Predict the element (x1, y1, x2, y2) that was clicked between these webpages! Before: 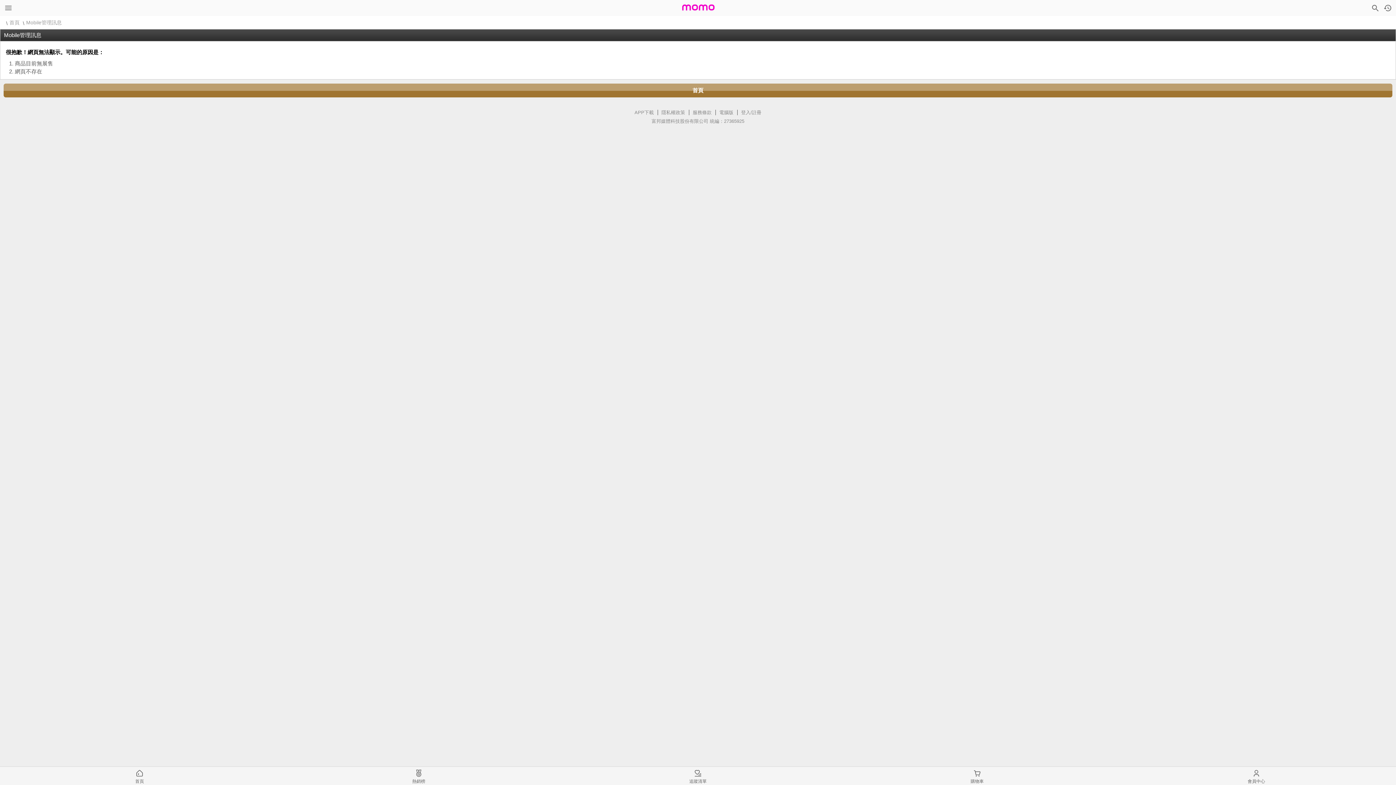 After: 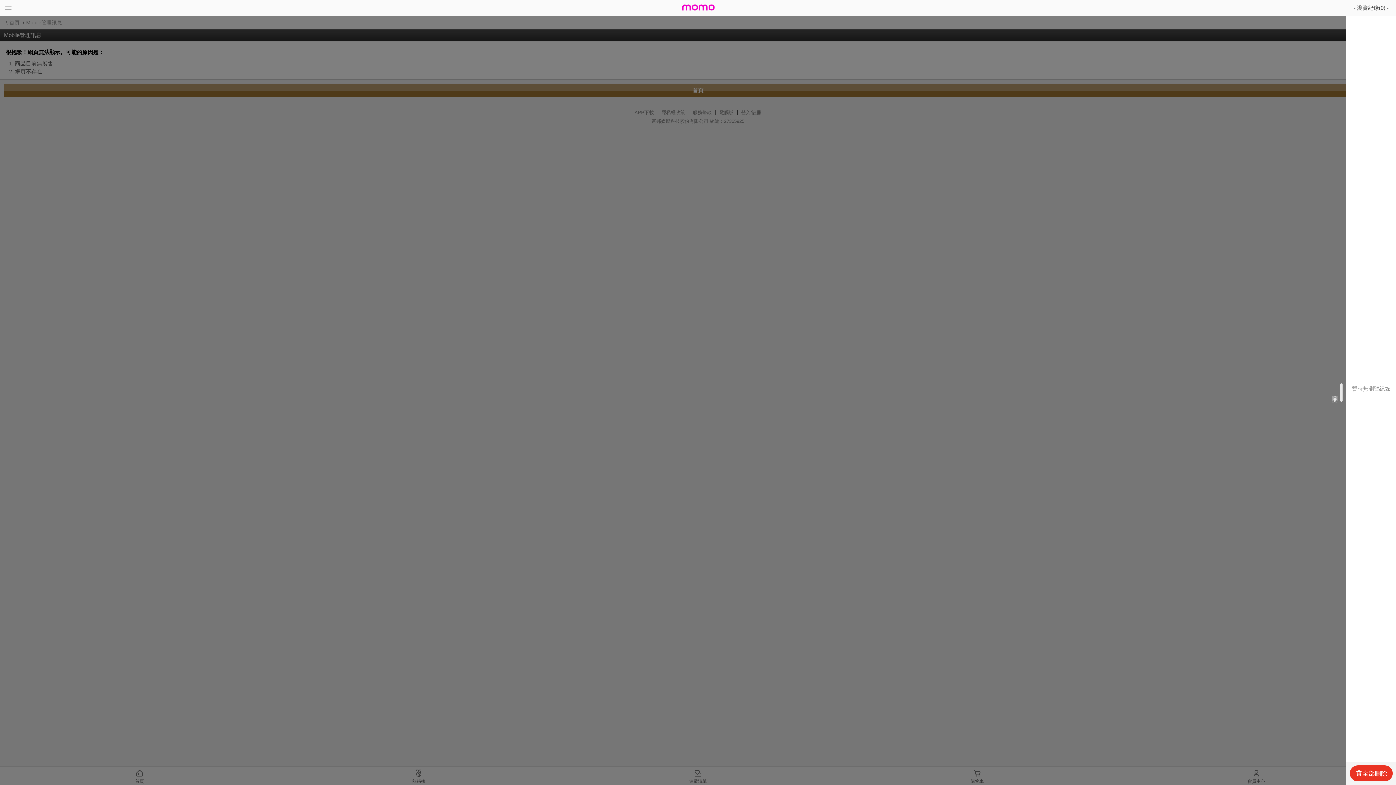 Action: bbox: (1381, 1, 1394, 14)